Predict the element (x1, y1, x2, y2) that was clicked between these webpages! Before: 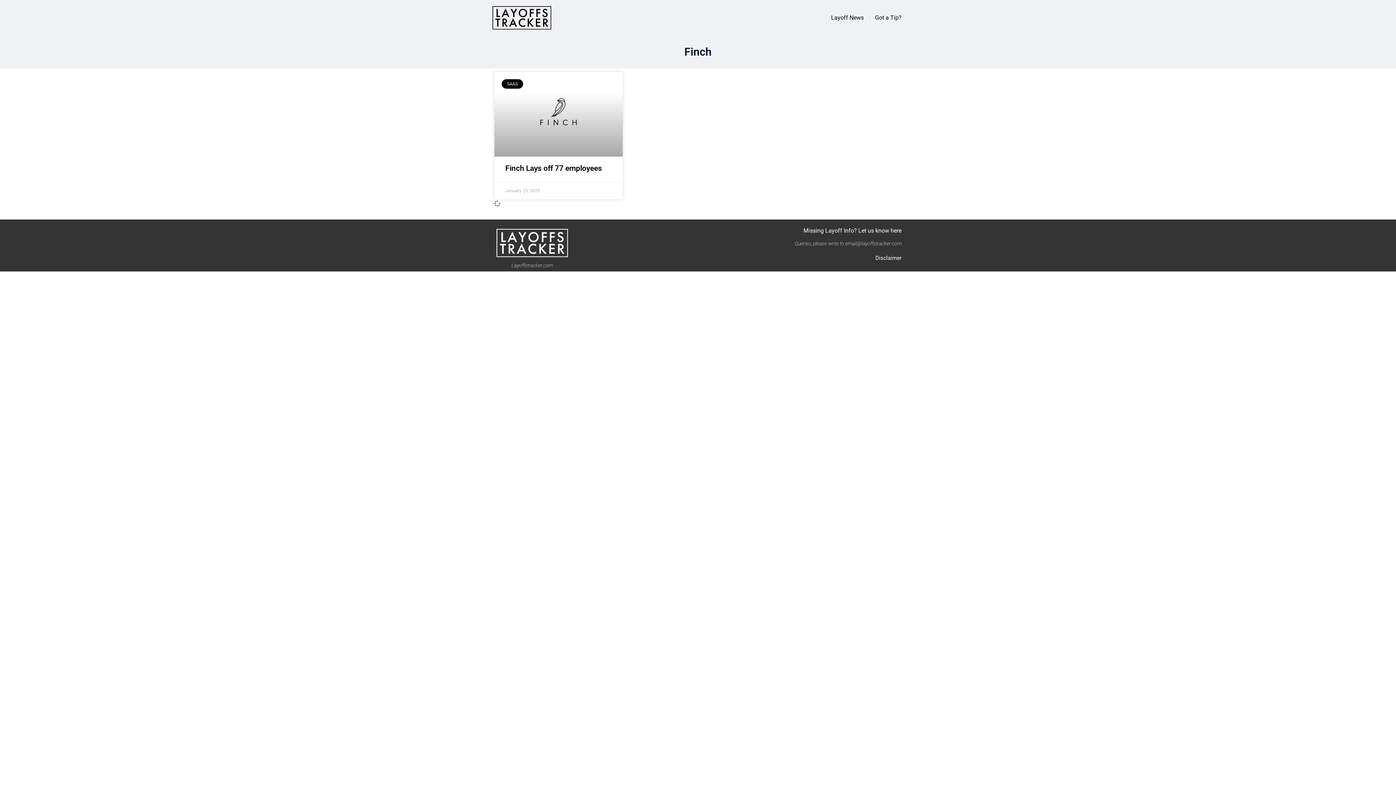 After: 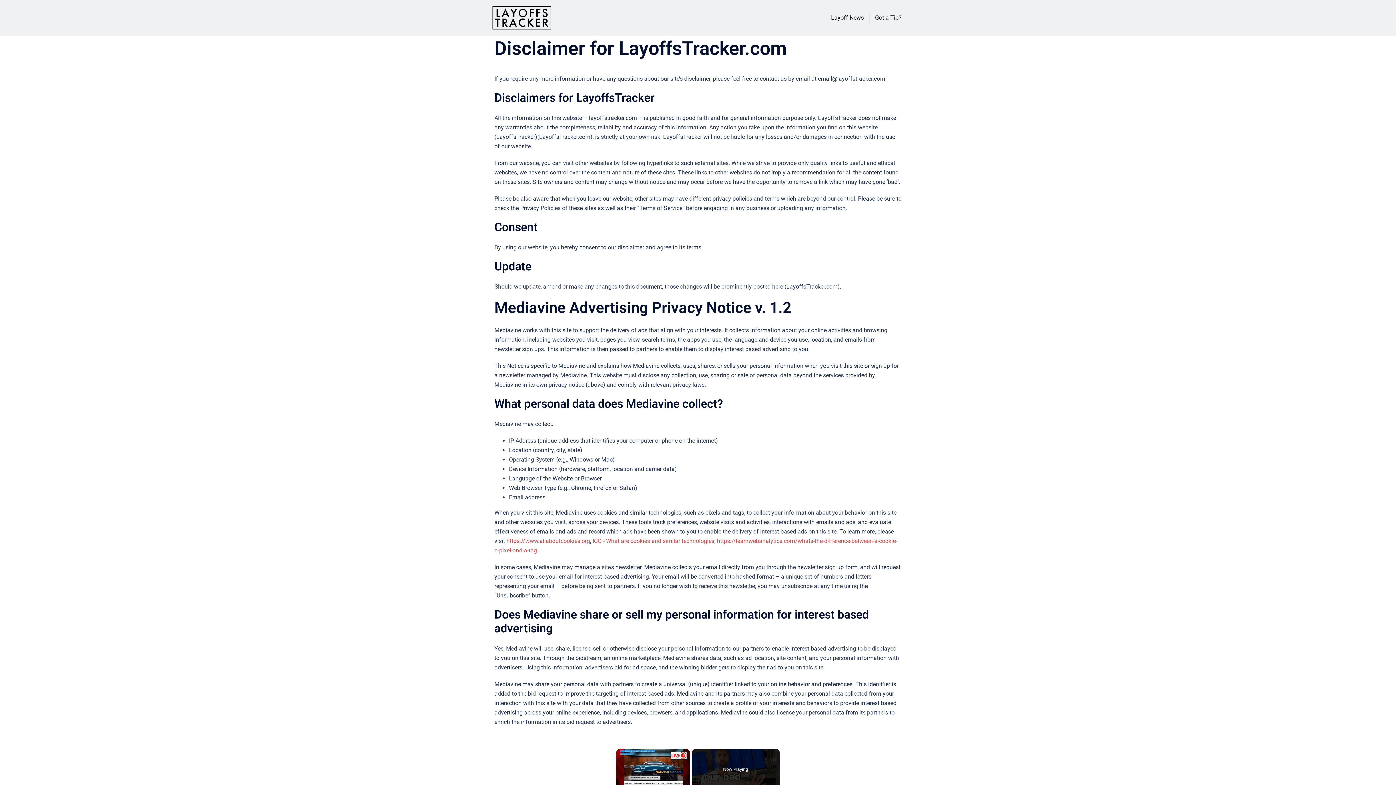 Action: label: Disclaimer bbox: (875, 255, 901, 261)